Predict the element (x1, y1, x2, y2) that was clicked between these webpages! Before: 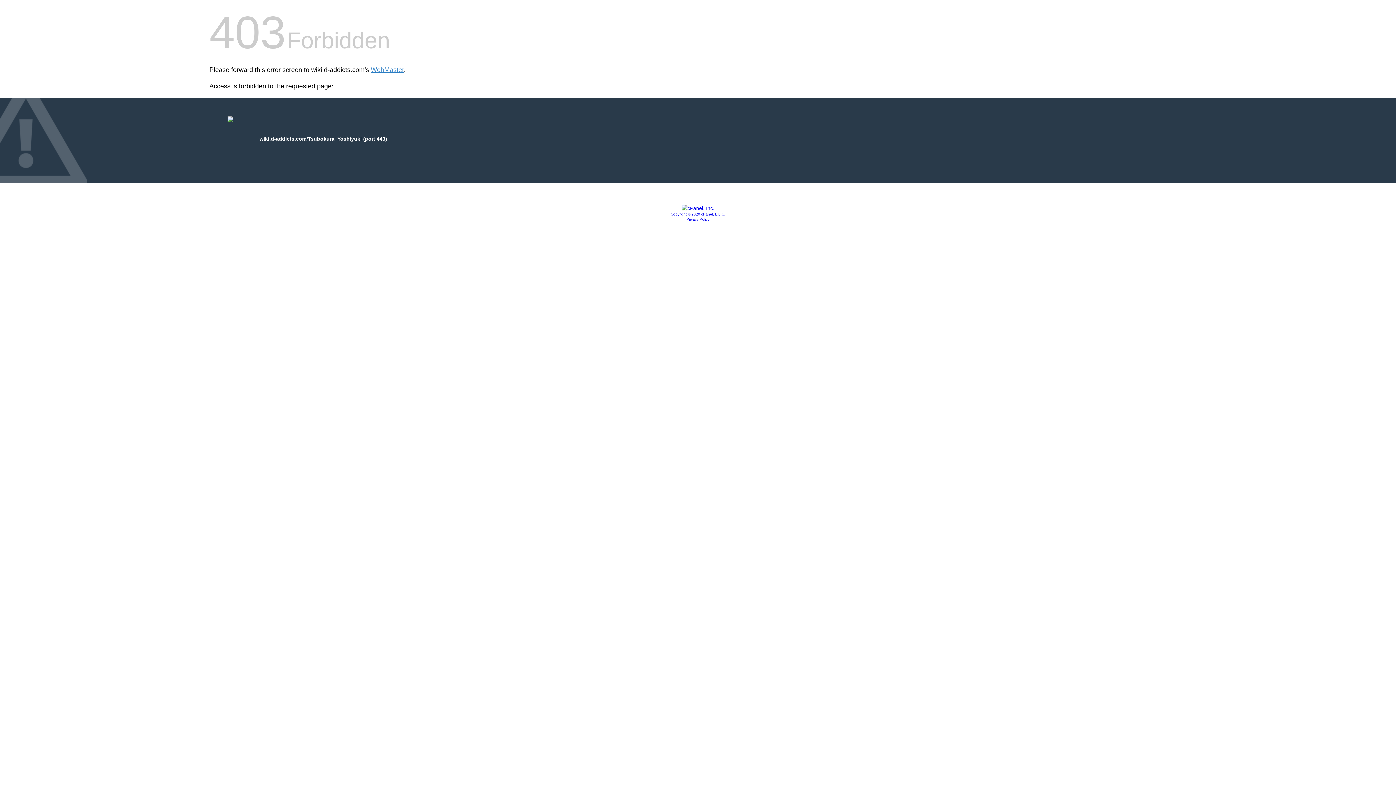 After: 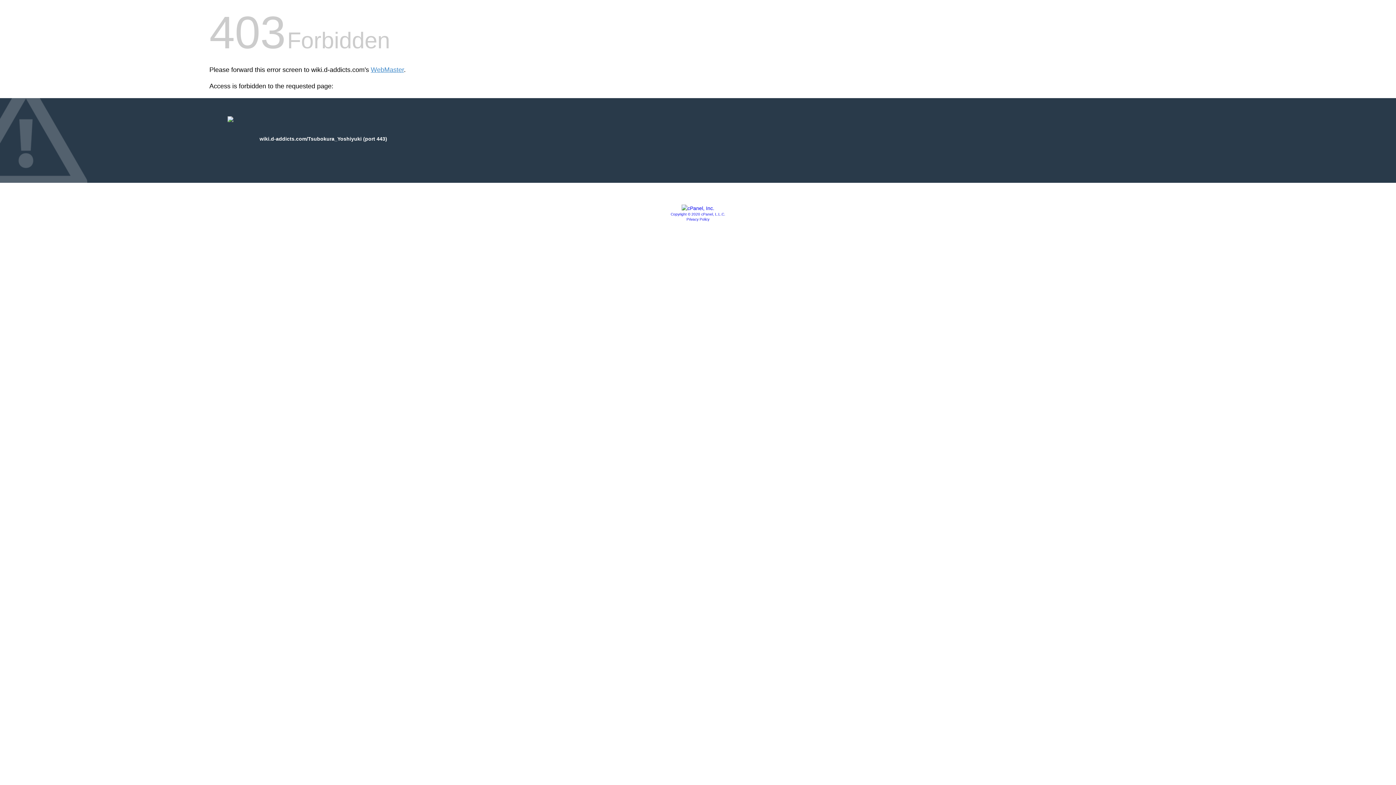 Action: bbox: (681, 205, 714, 211)